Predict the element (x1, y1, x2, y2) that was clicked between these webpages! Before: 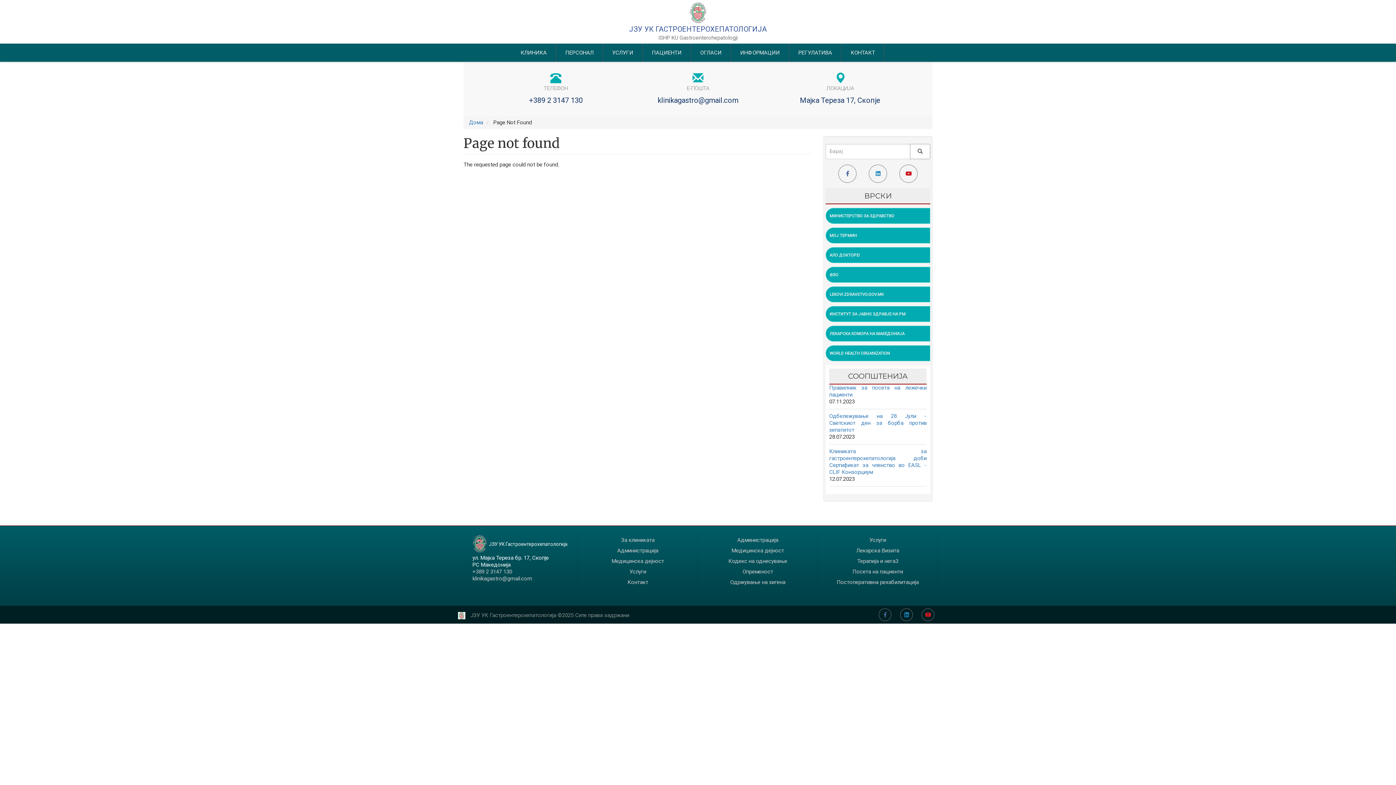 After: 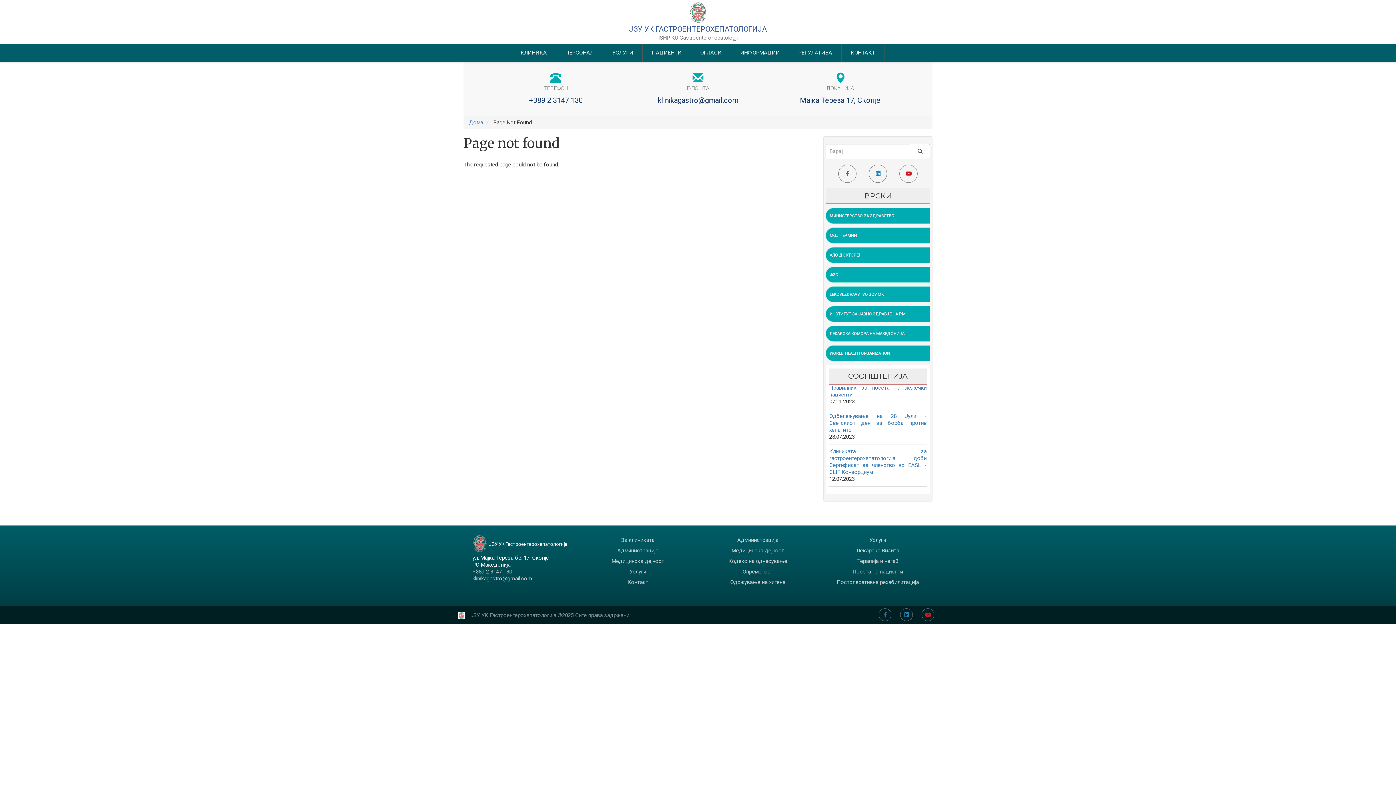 Action: label: +389 2 3147 130 bbox: (529, 96, 582, 104)